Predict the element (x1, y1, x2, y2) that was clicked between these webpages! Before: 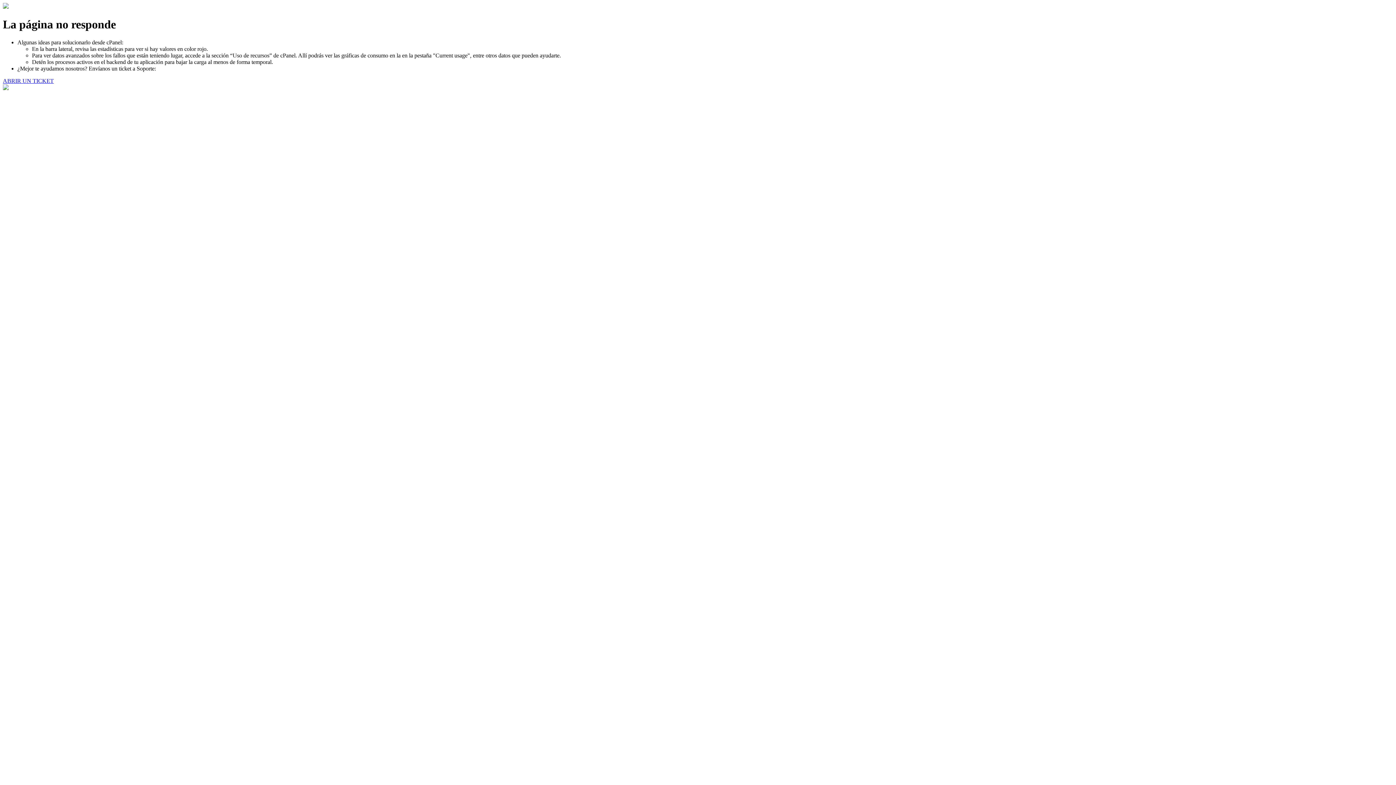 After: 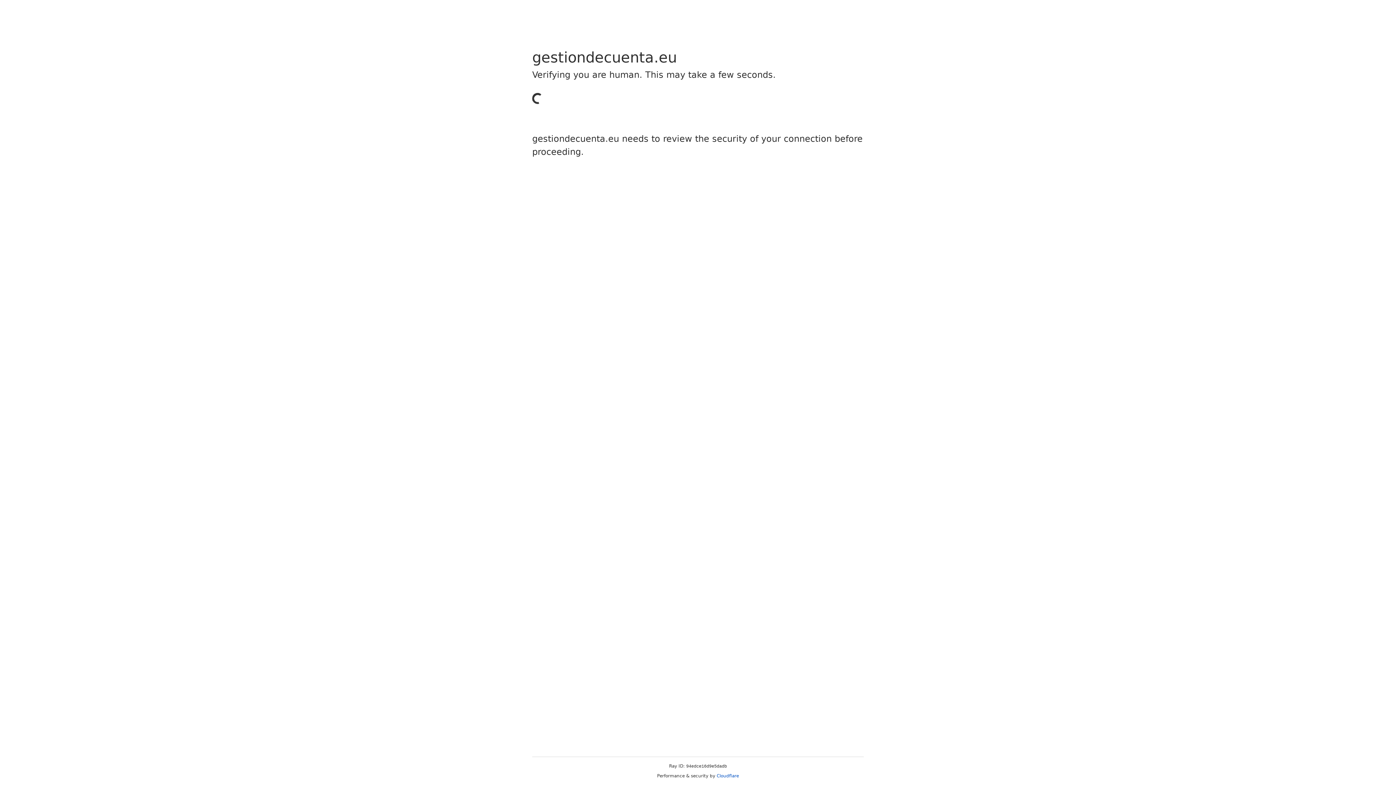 Action: bbox: (2, 77, 53, 83) label: ABRIR UN TICKET